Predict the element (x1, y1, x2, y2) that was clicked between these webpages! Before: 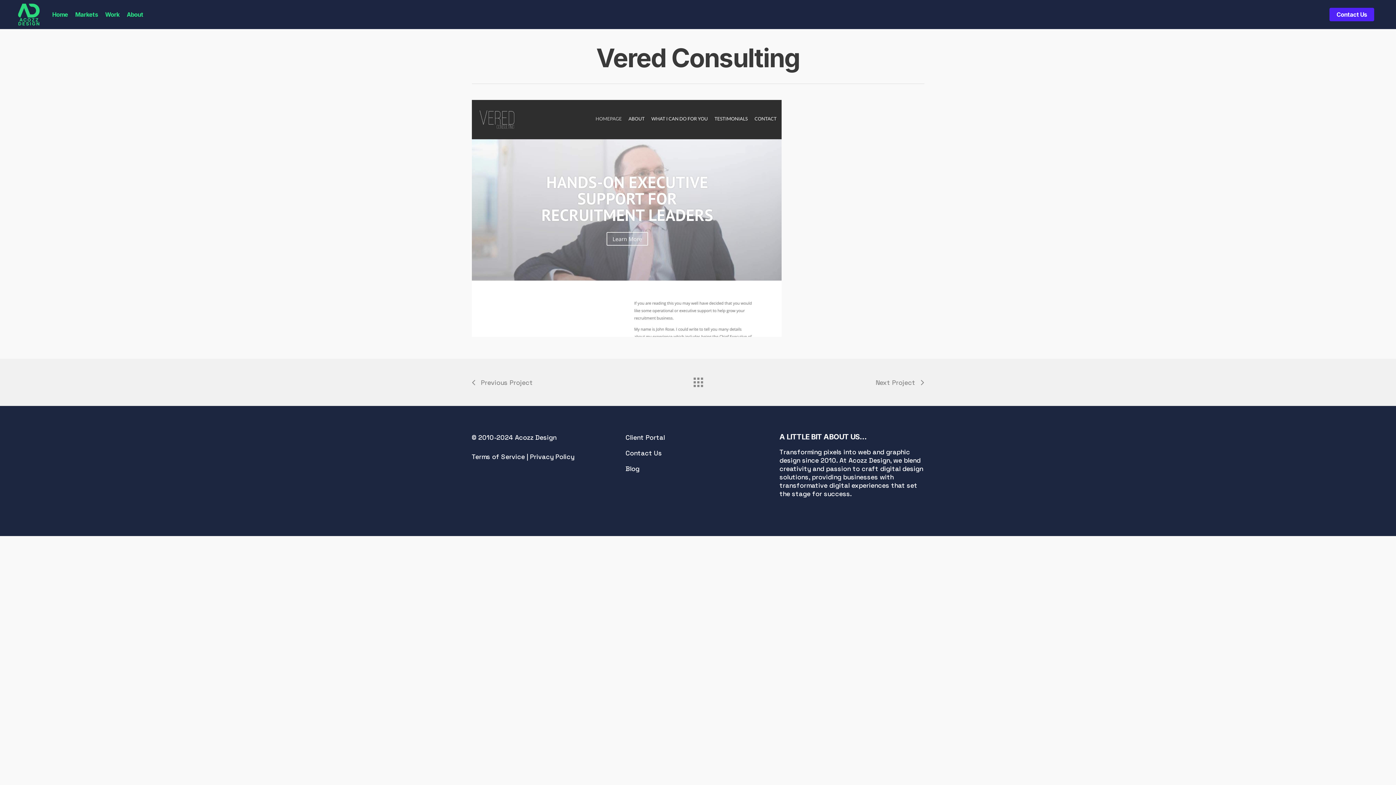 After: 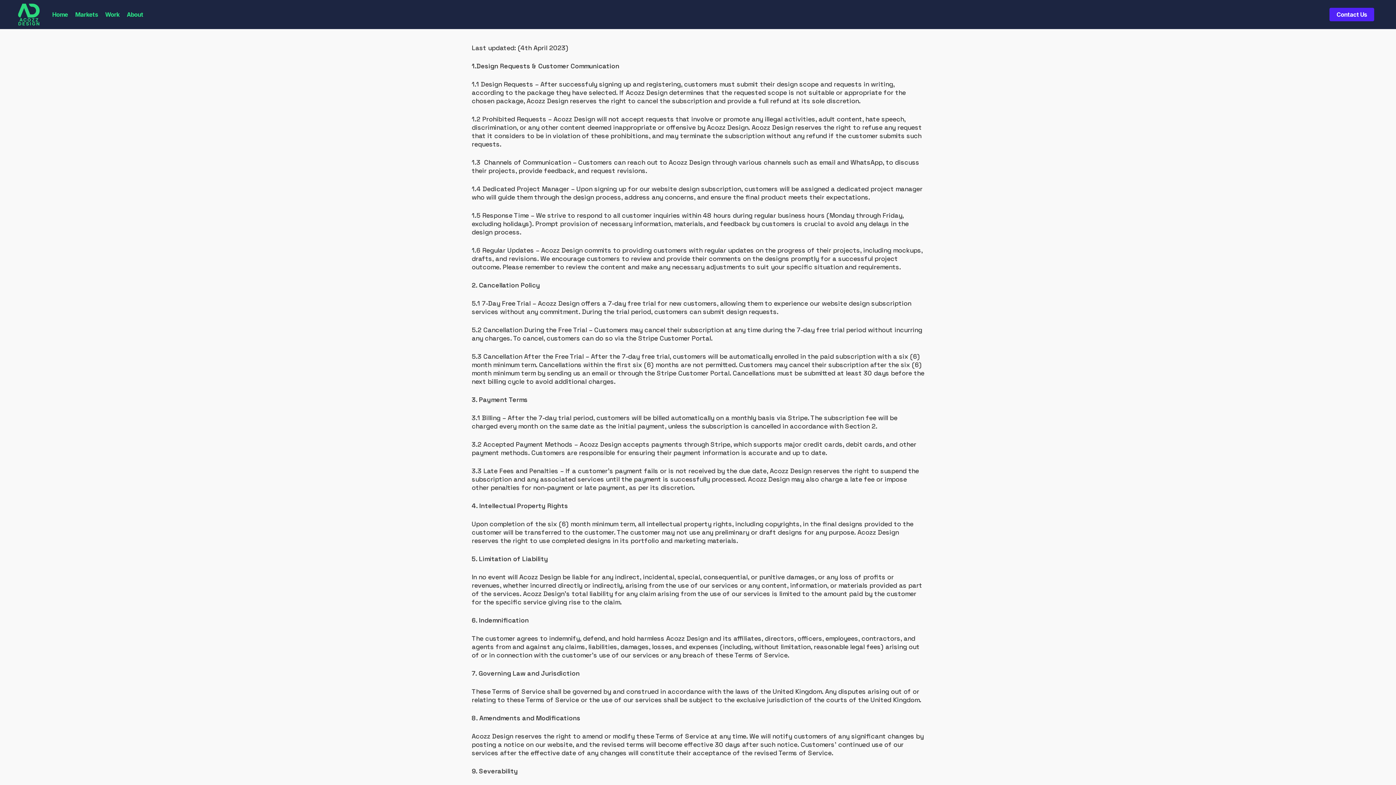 Action: bbox: (471, 452, 524, 460) label: Terms of Service